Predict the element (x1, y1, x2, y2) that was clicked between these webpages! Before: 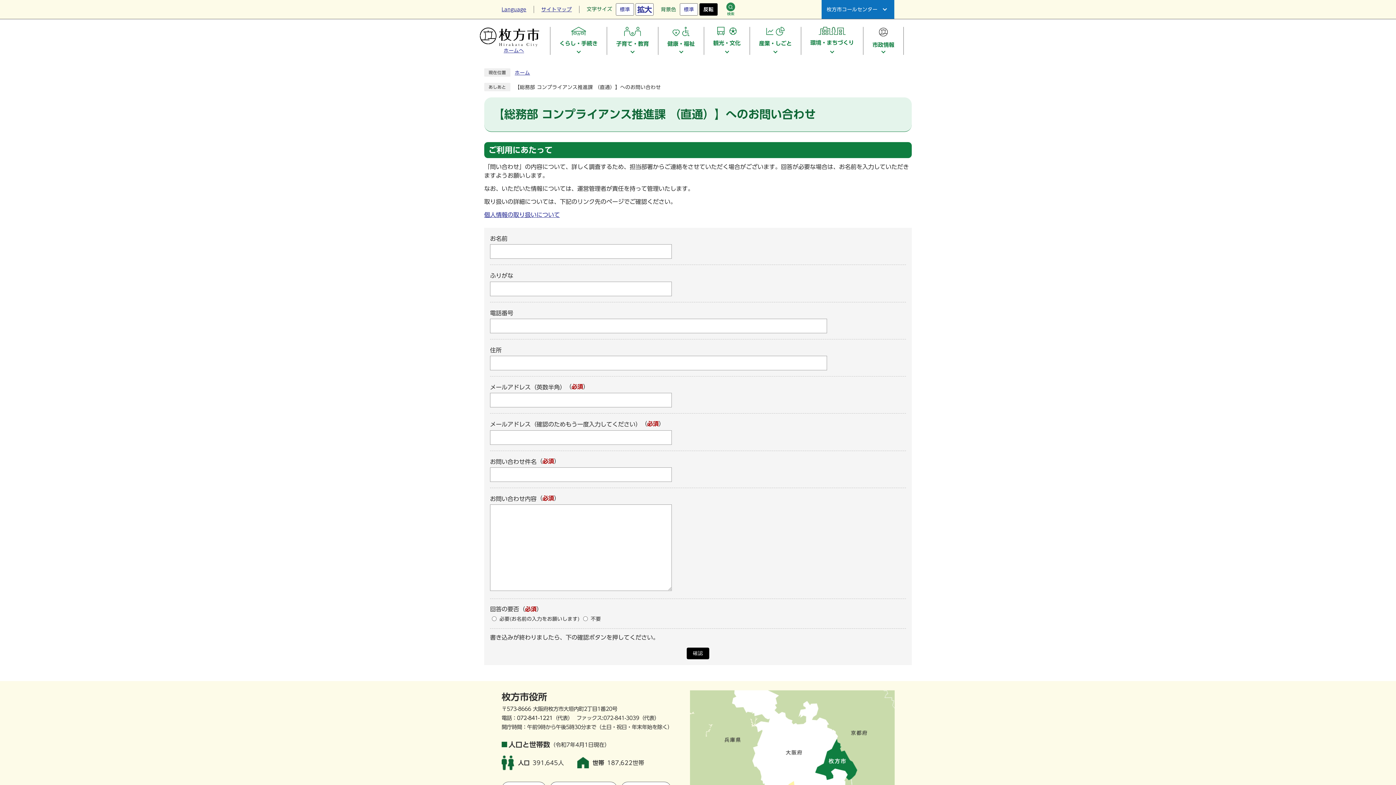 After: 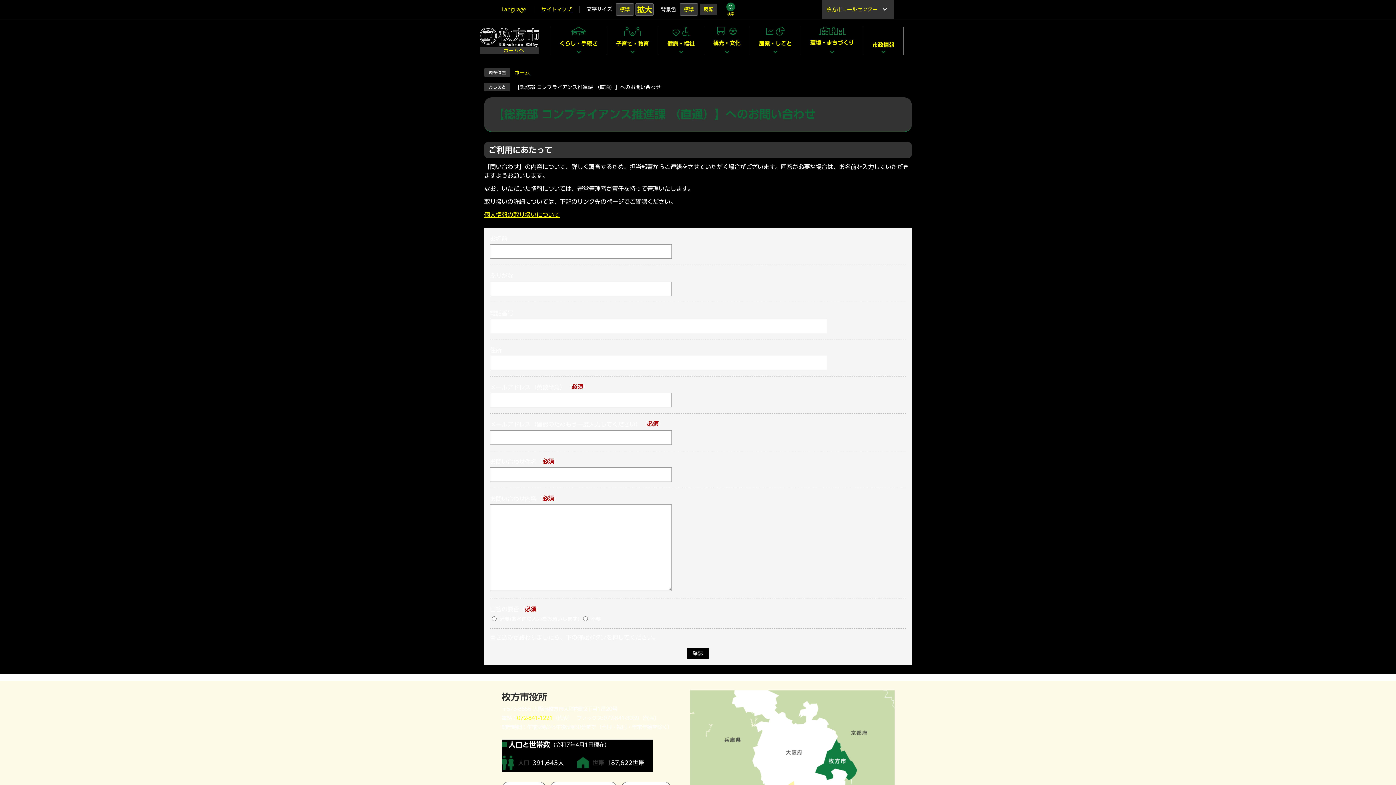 Action: label: 反転 bbox: (699, 3, 717, 15)